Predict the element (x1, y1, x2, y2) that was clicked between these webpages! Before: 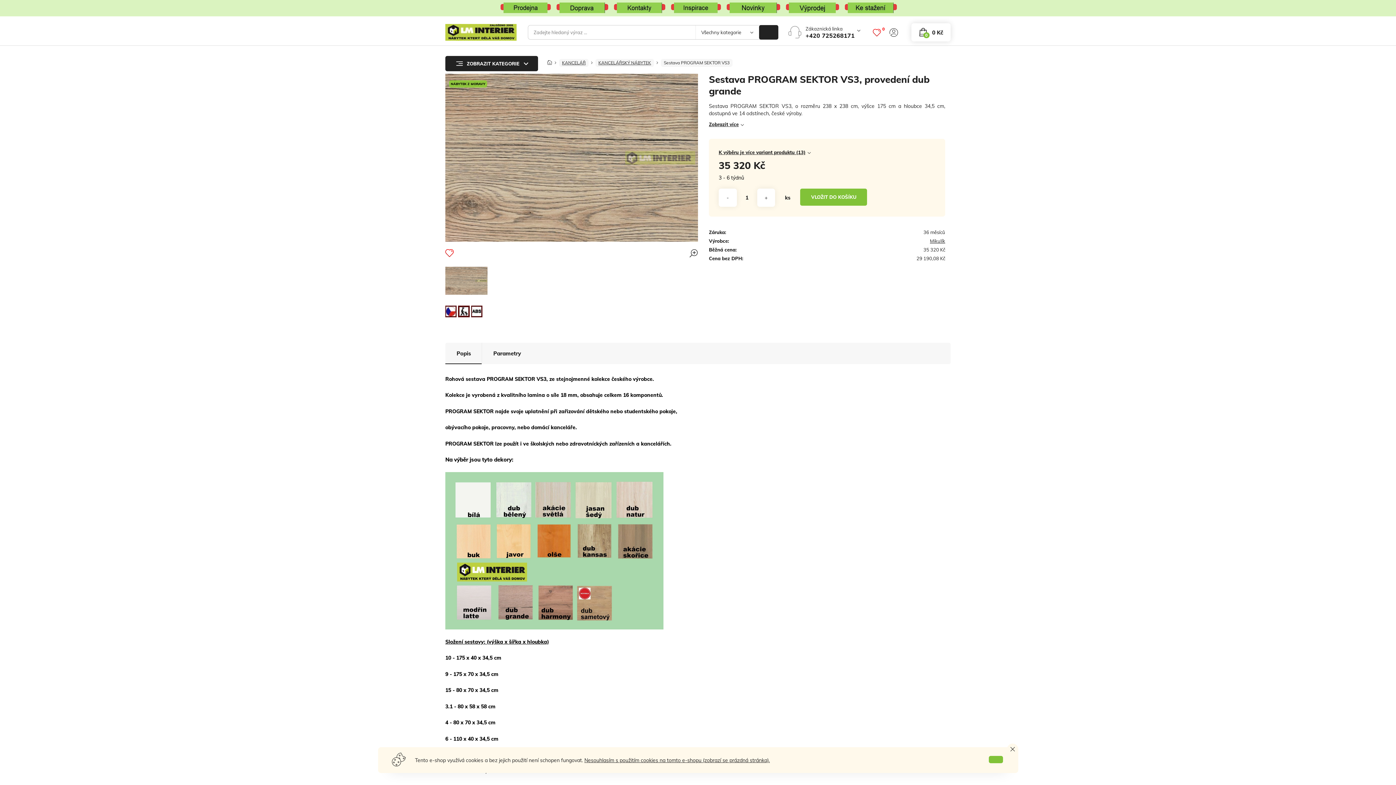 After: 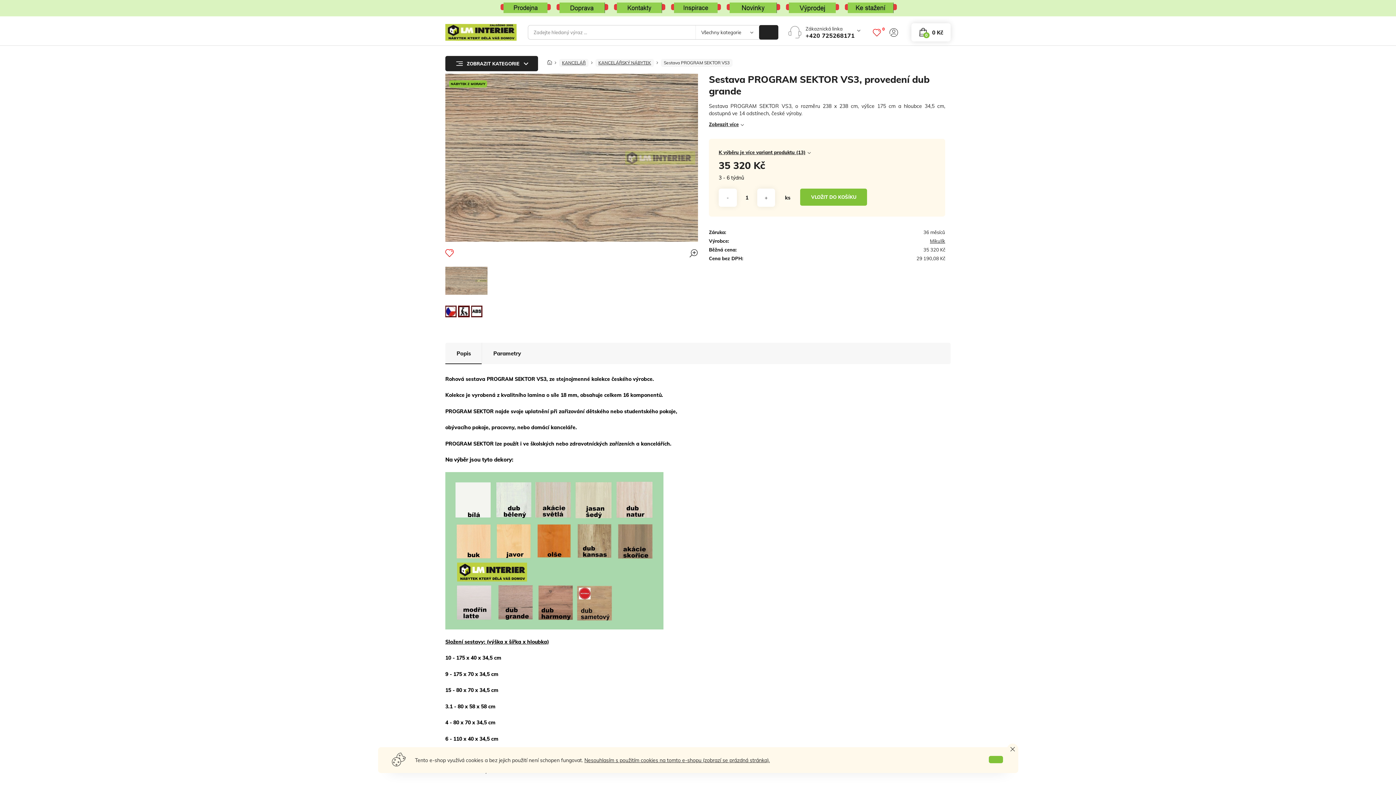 Action: bbox: (445, 266, 487, 294)